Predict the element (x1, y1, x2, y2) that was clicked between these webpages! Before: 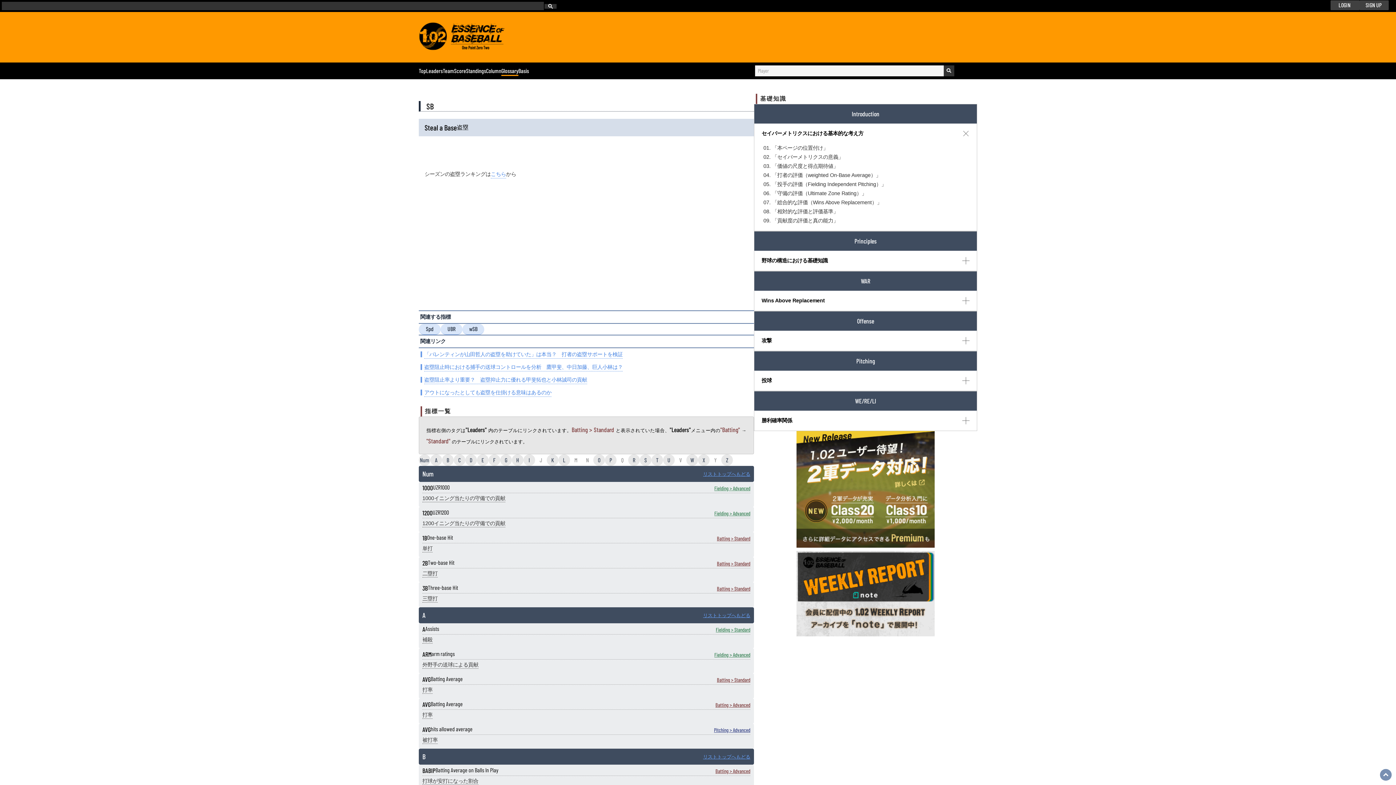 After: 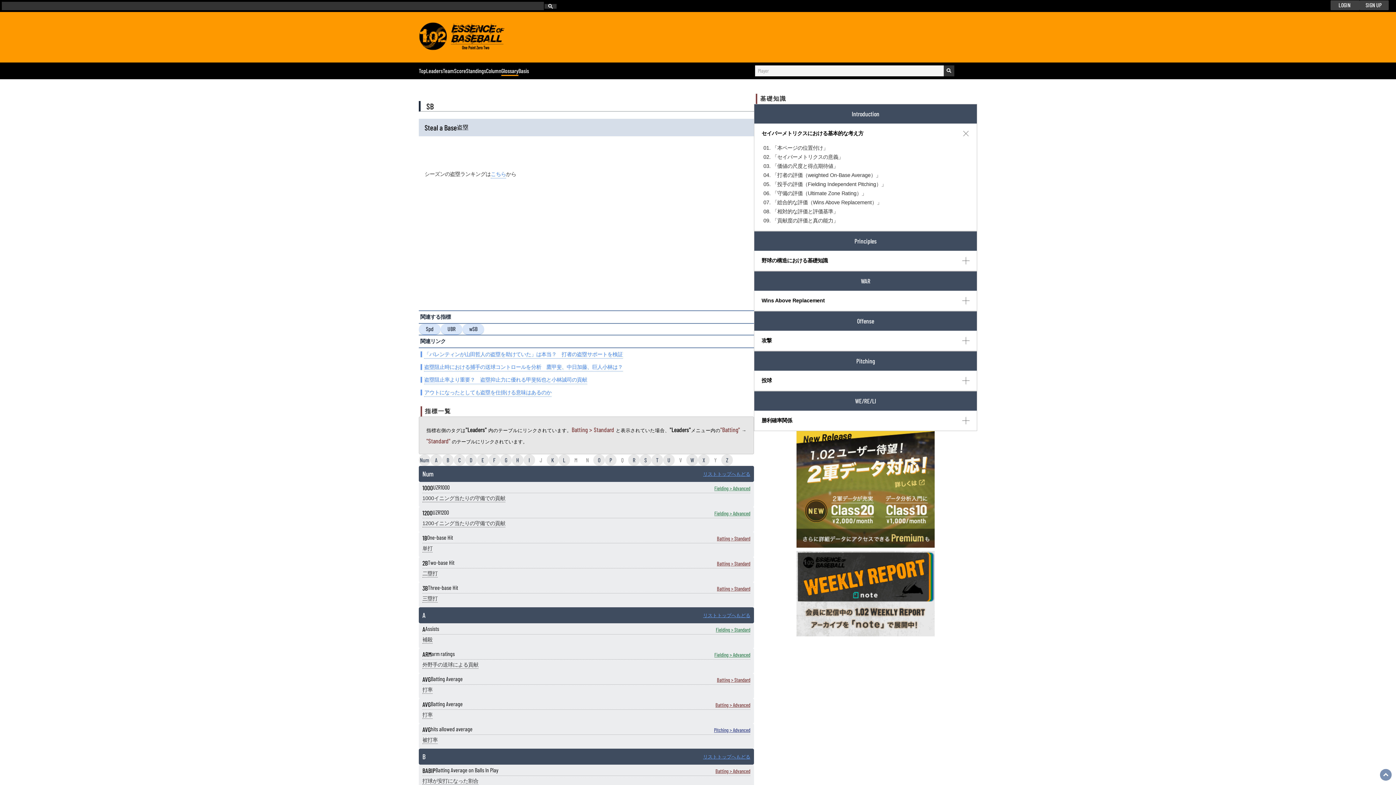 Action: label: M bbox: (570, 454, 581, 466)